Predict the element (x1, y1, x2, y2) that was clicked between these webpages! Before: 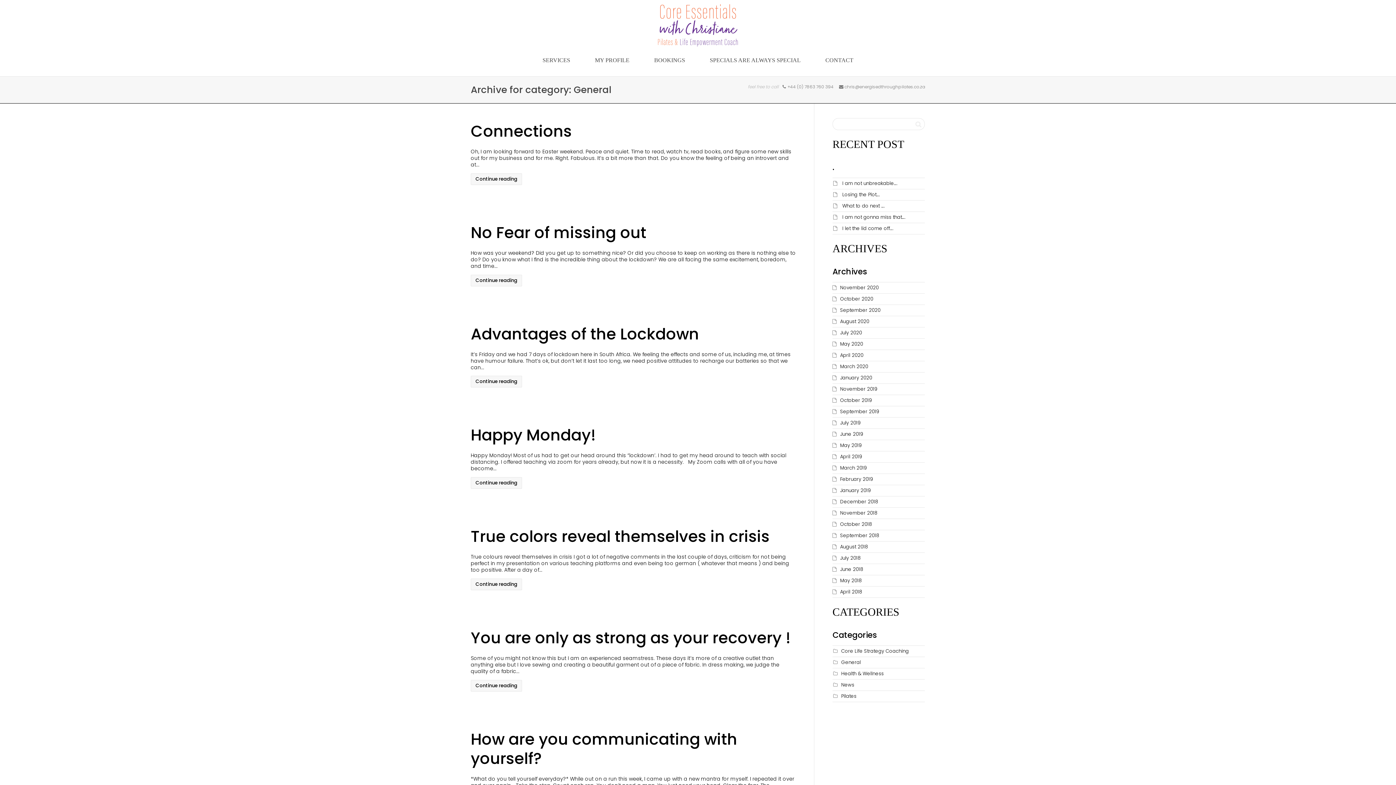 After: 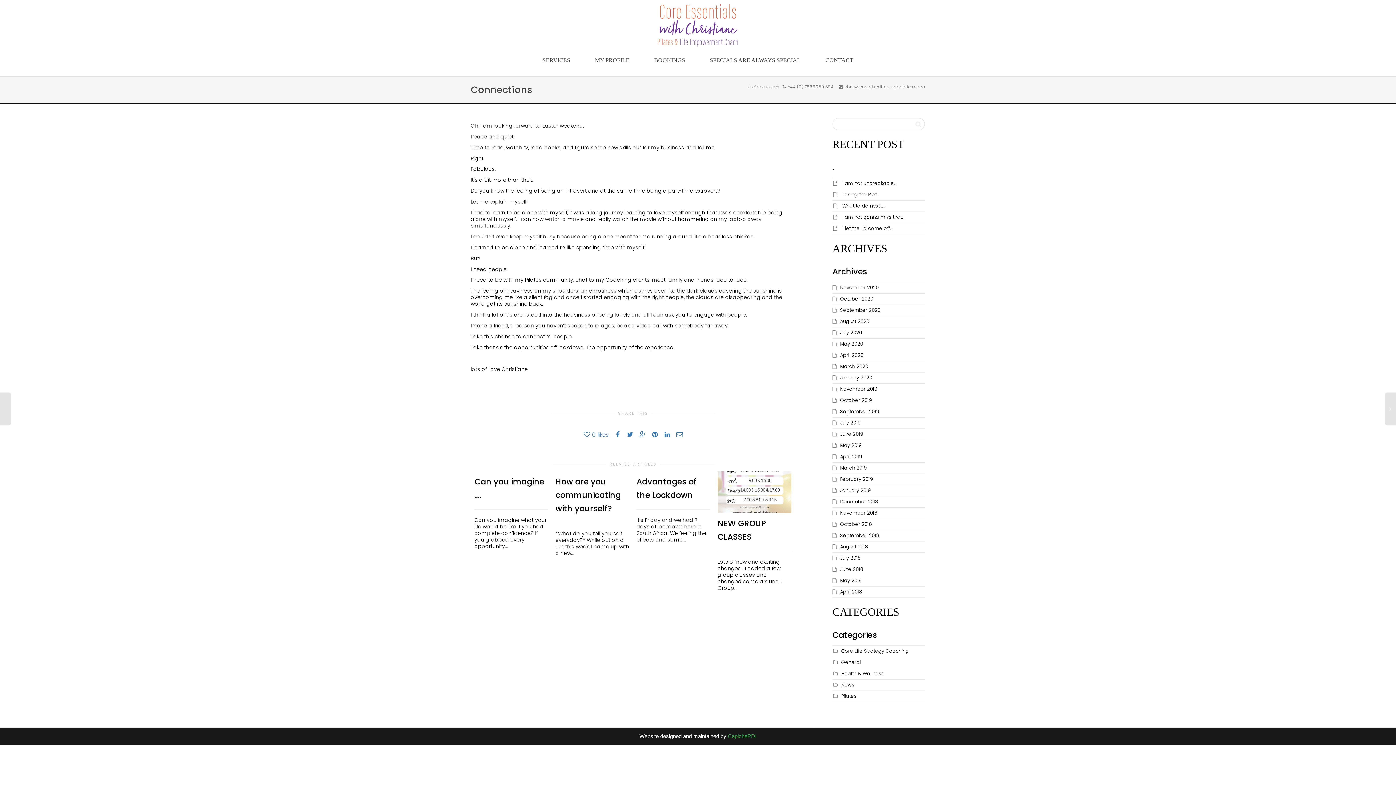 Action: bbox: (470, 120, 572, 142) label: Connections